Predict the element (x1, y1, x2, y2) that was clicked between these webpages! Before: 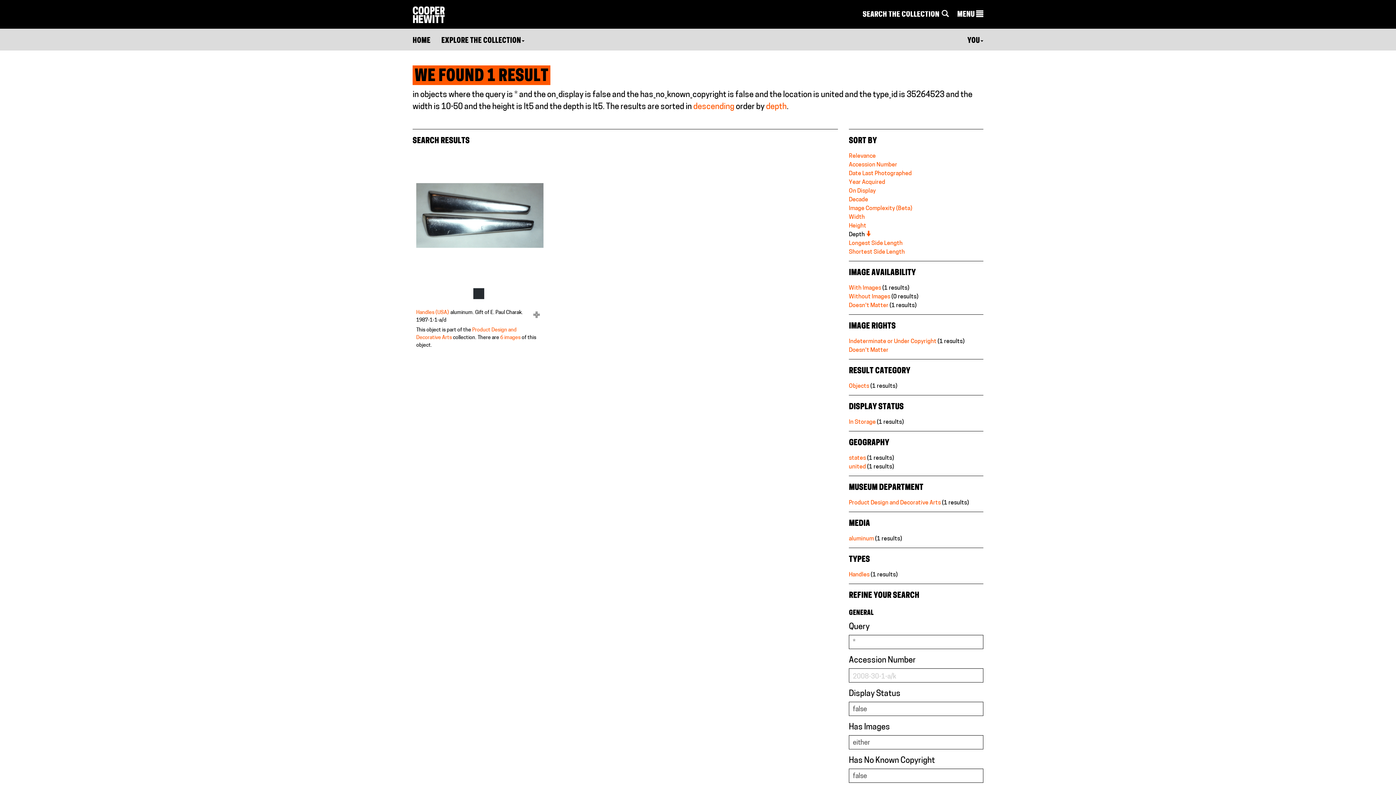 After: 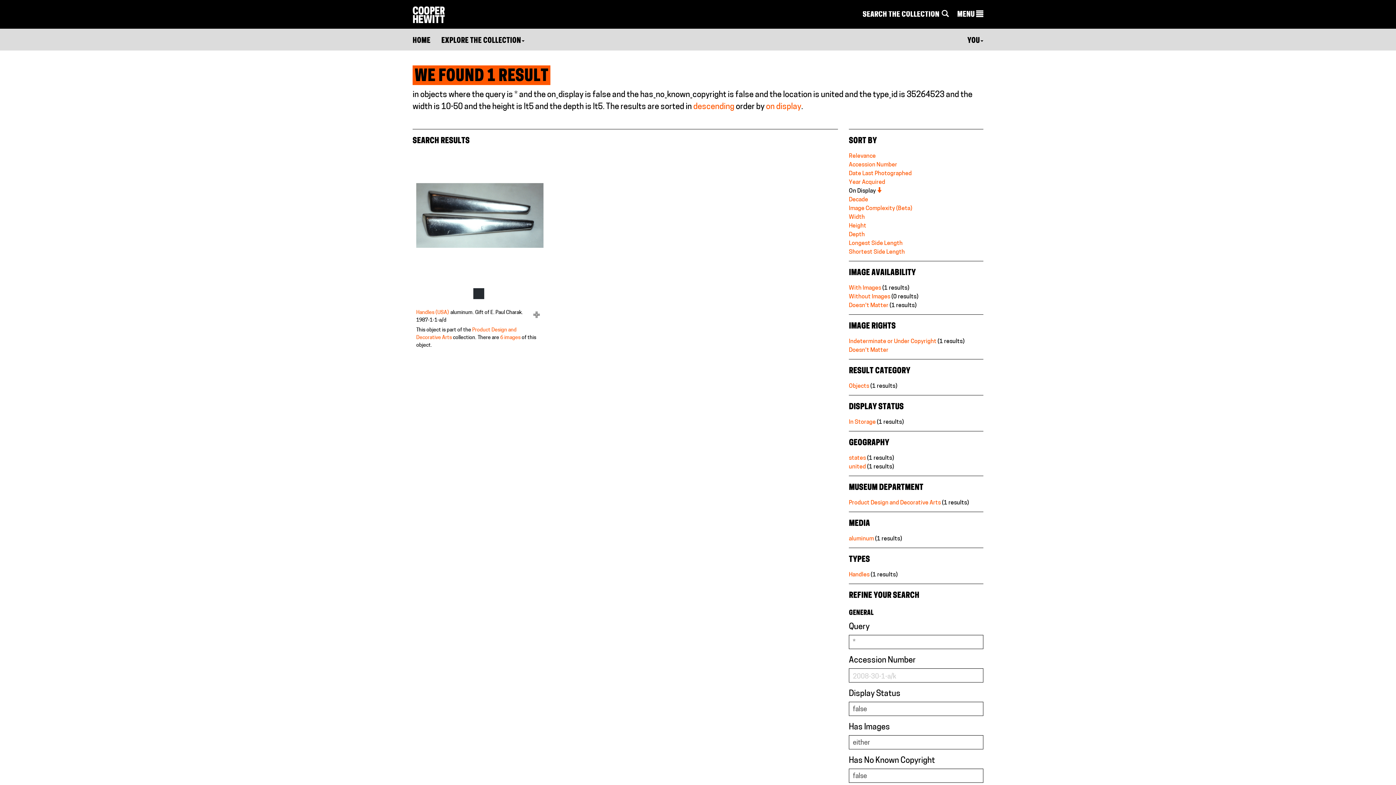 Action: label: On Display bbox: (849, 188, 876, 194)